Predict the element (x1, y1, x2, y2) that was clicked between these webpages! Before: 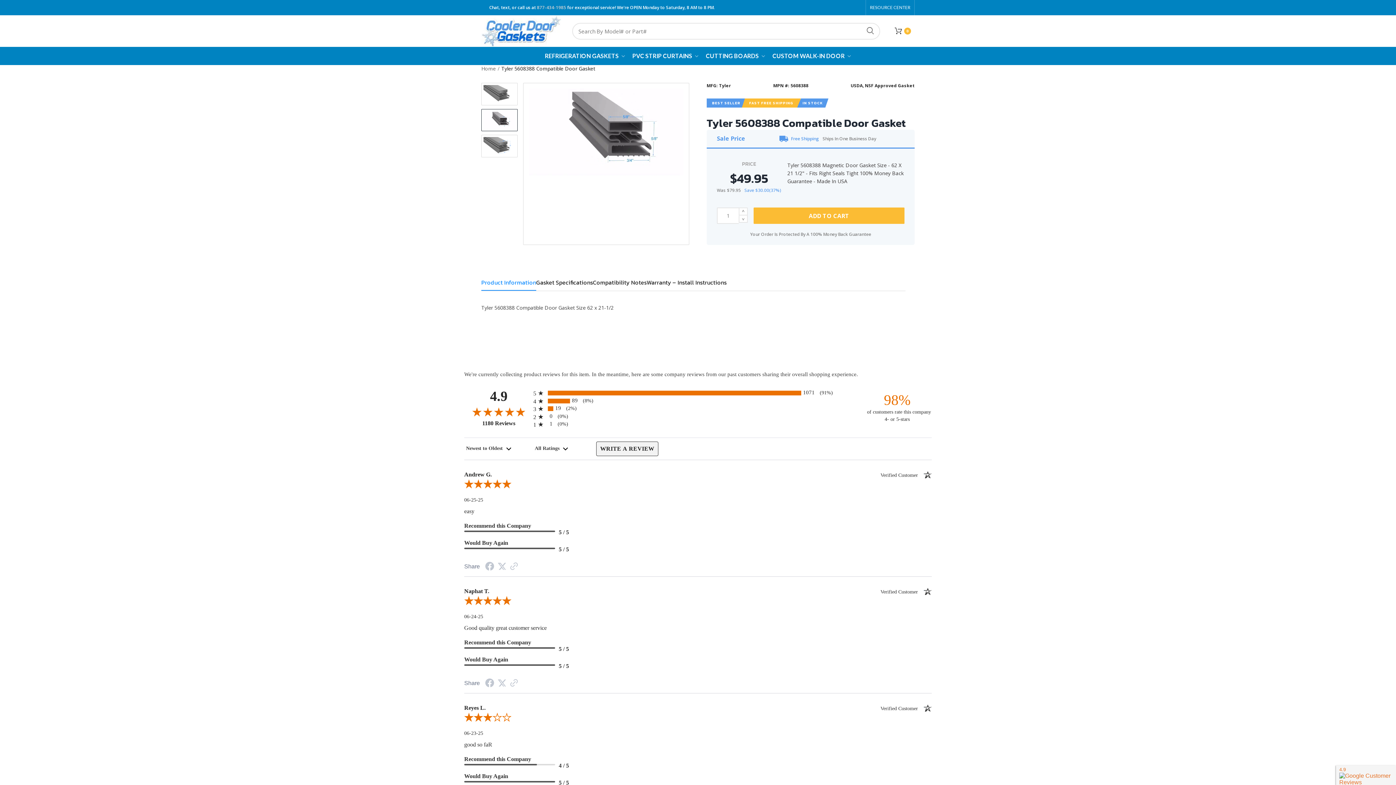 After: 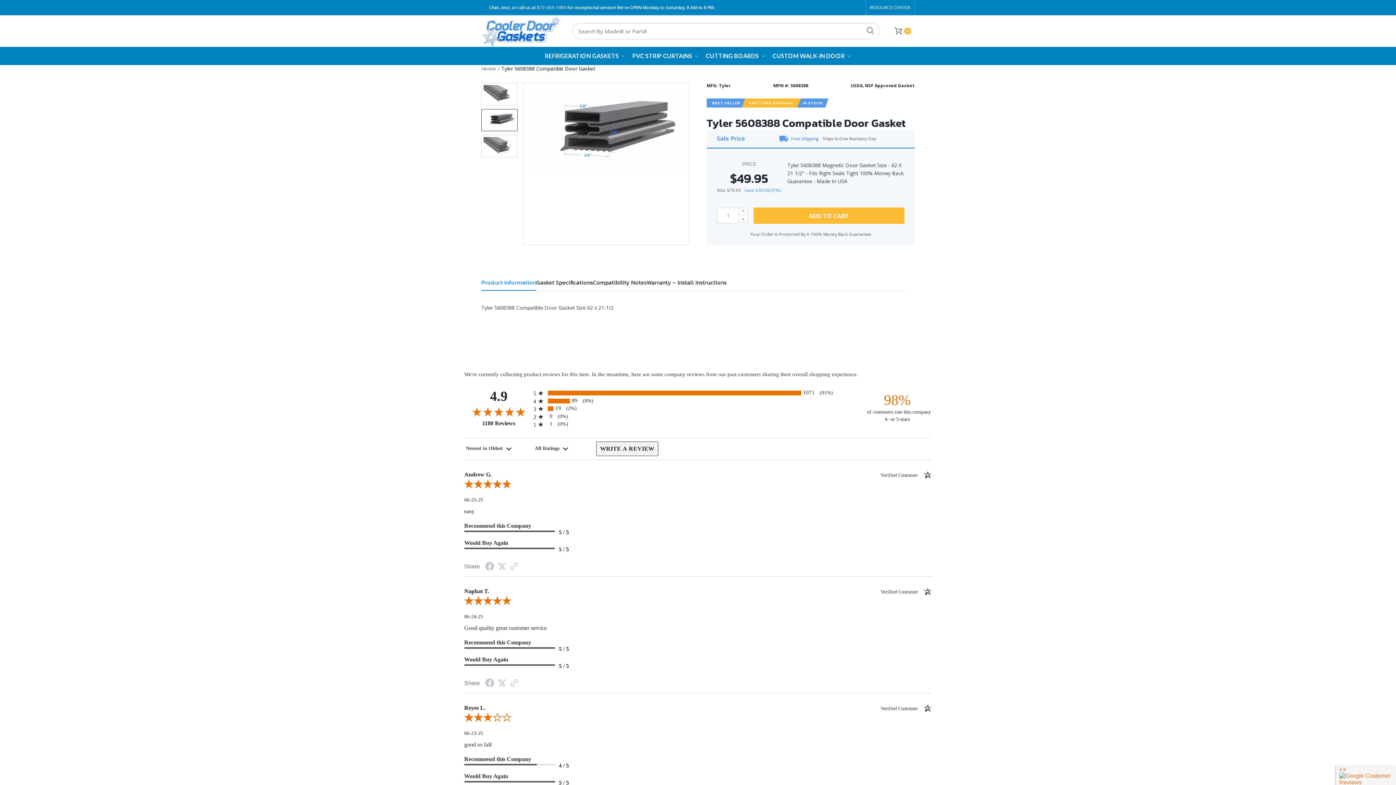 Action: label: CUTTING BOARDS  bbox: (702, 46, 769, 65)